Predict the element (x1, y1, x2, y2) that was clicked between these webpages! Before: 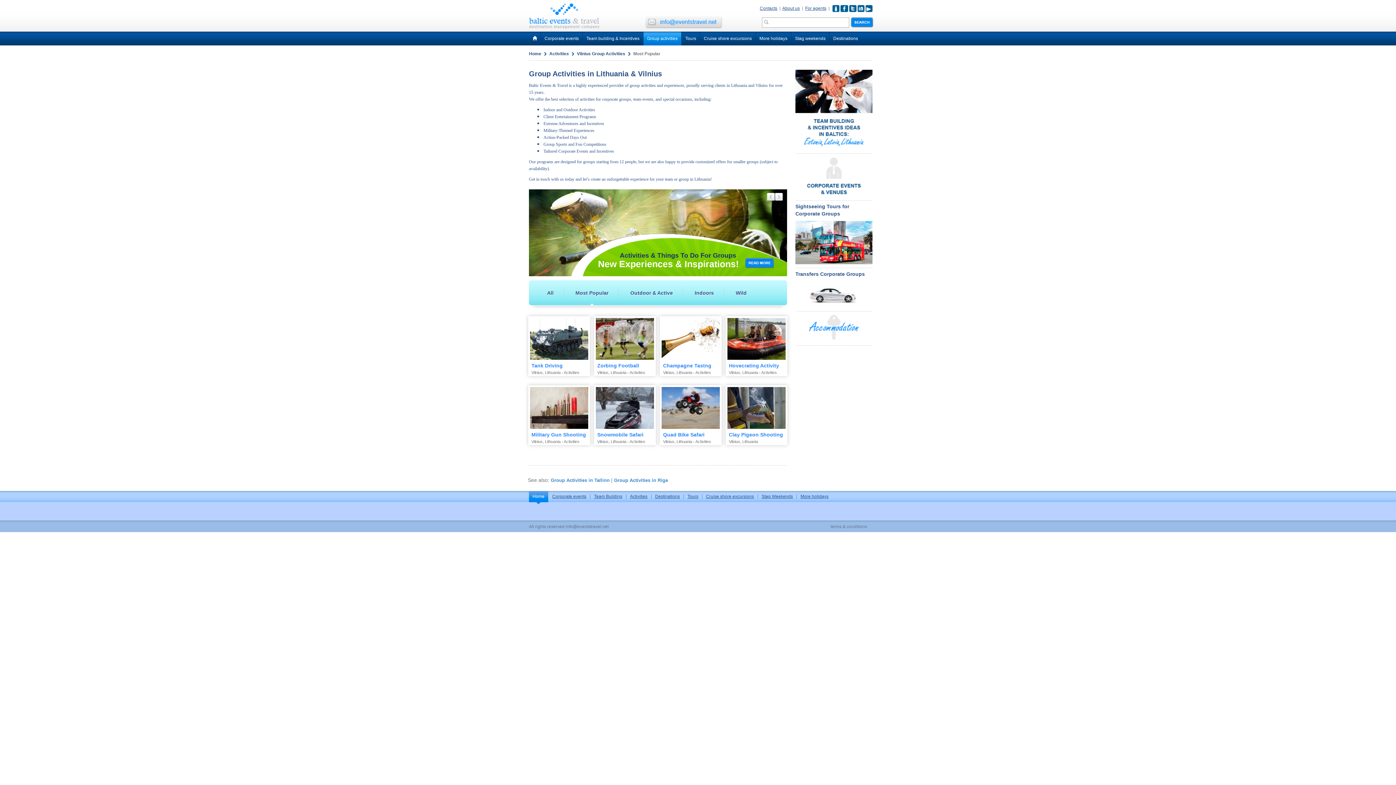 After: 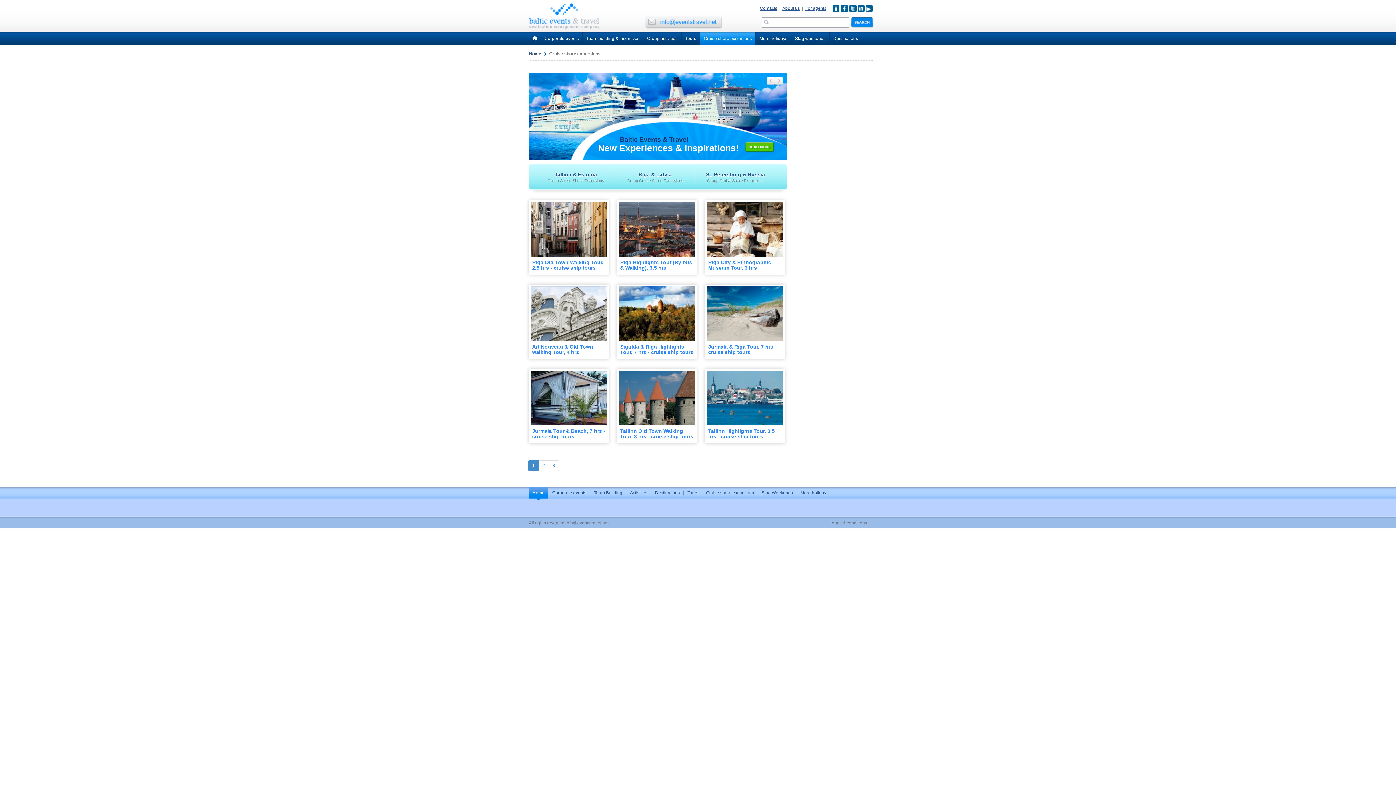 Action: label: Cruise shore excursions bbox: (702, 491, 758, 504)